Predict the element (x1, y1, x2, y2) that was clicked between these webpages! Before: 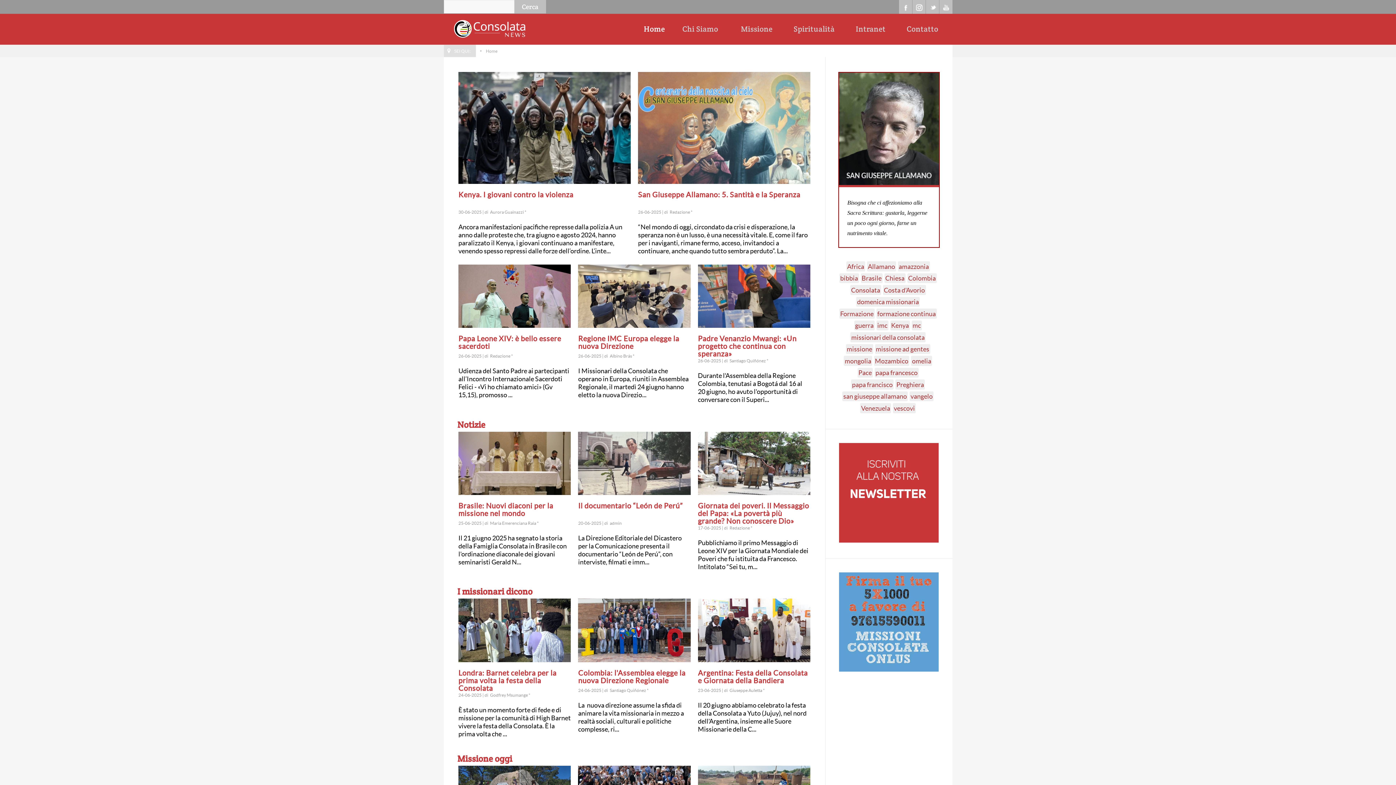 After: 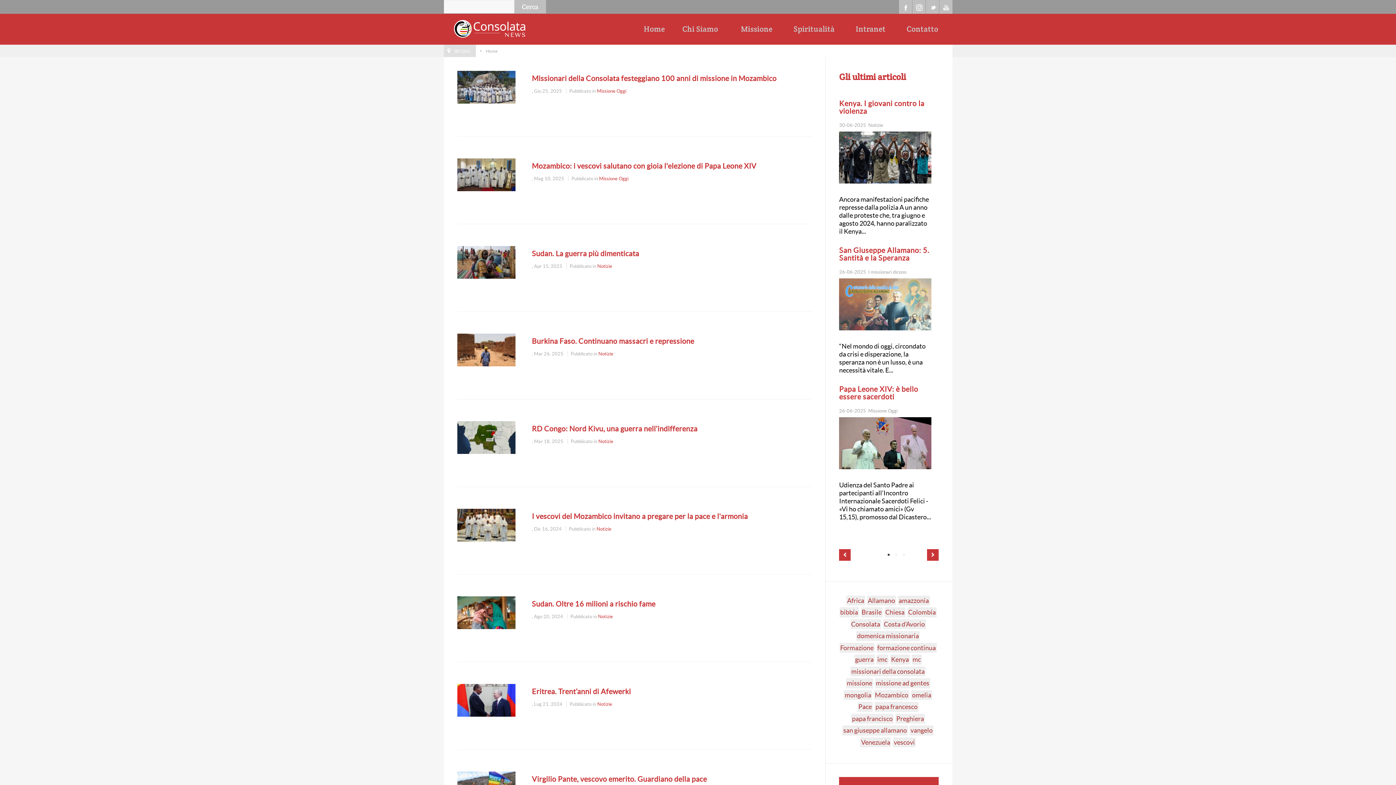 Action: bbox: (846, 261, 865, 271) label: Africa